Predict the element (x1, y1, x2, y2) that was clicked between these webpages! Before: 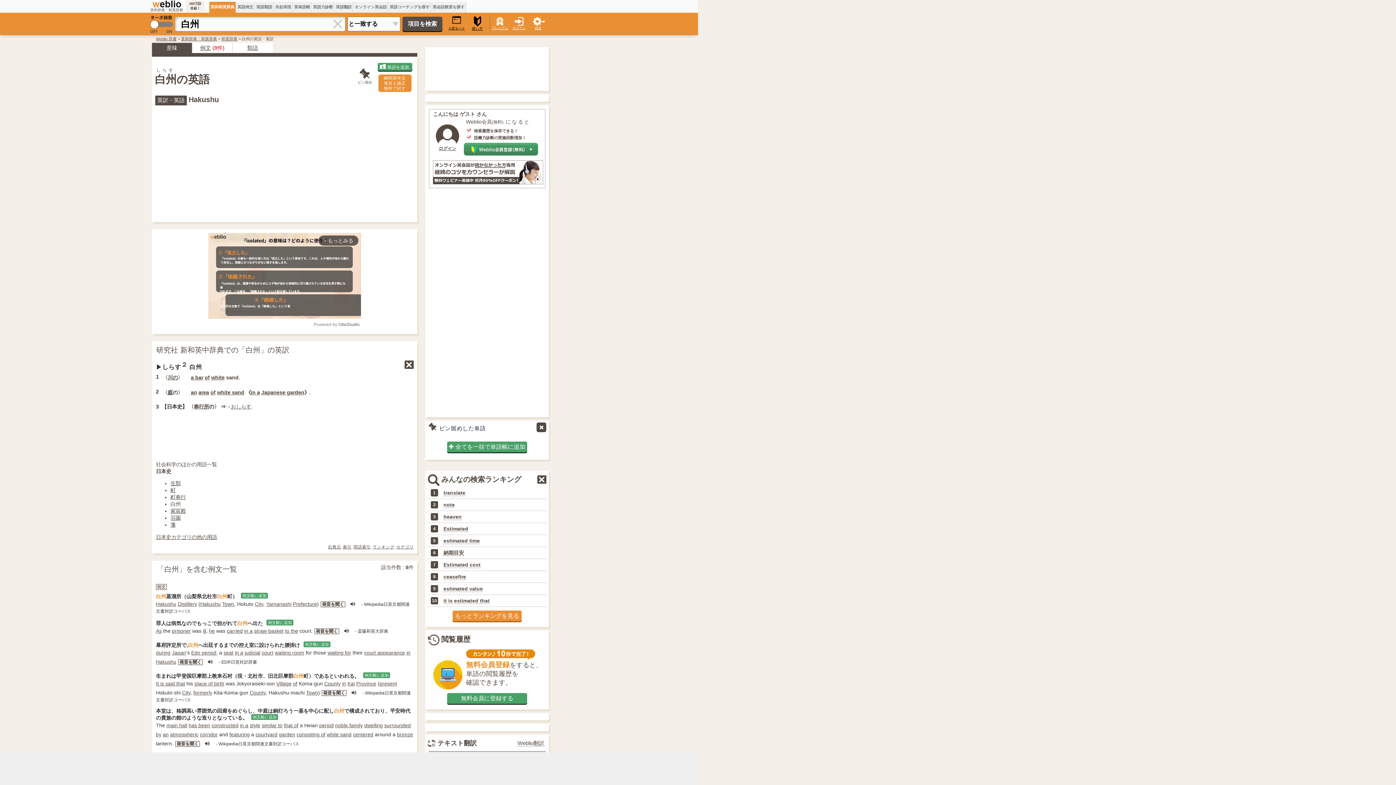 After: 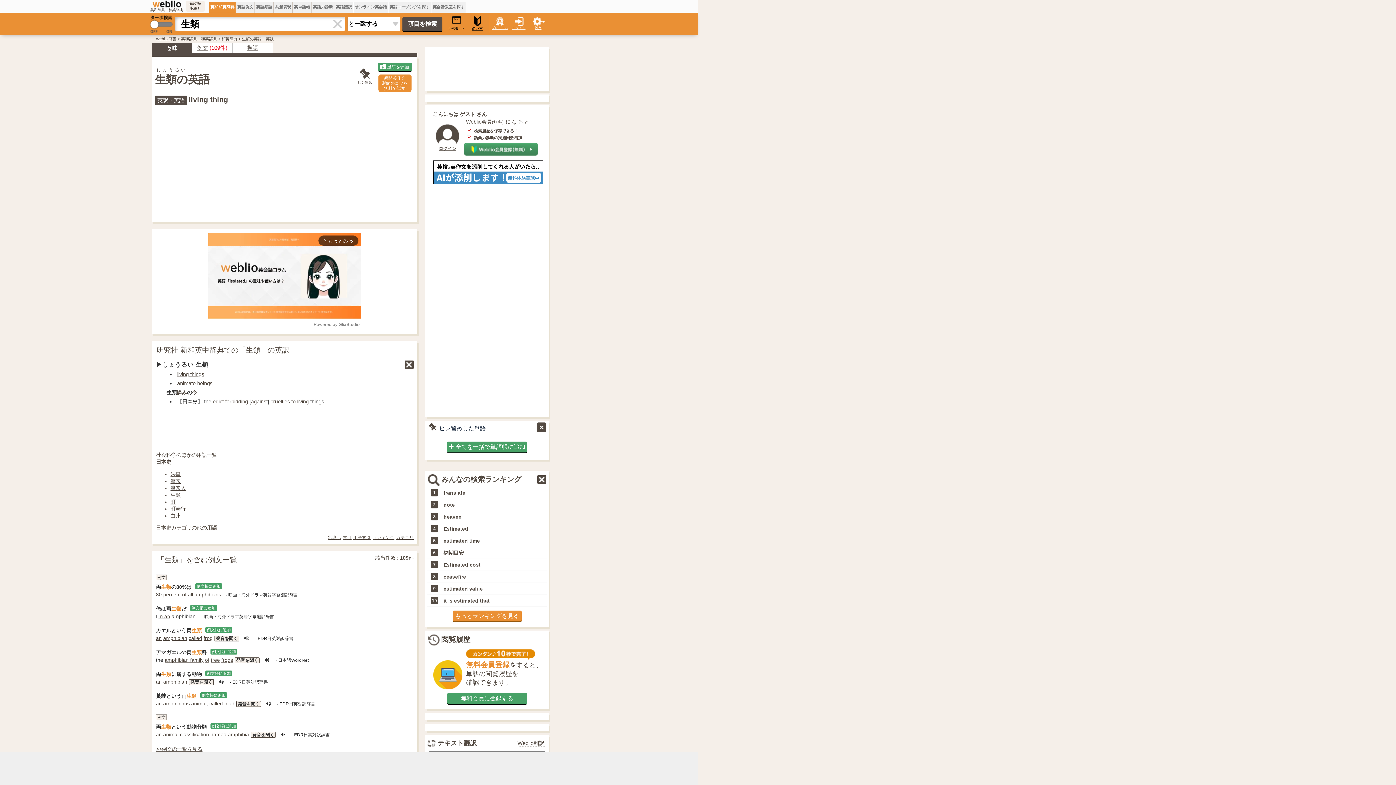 Action: label: 生類 bbox: (170, 480, 180, 486)